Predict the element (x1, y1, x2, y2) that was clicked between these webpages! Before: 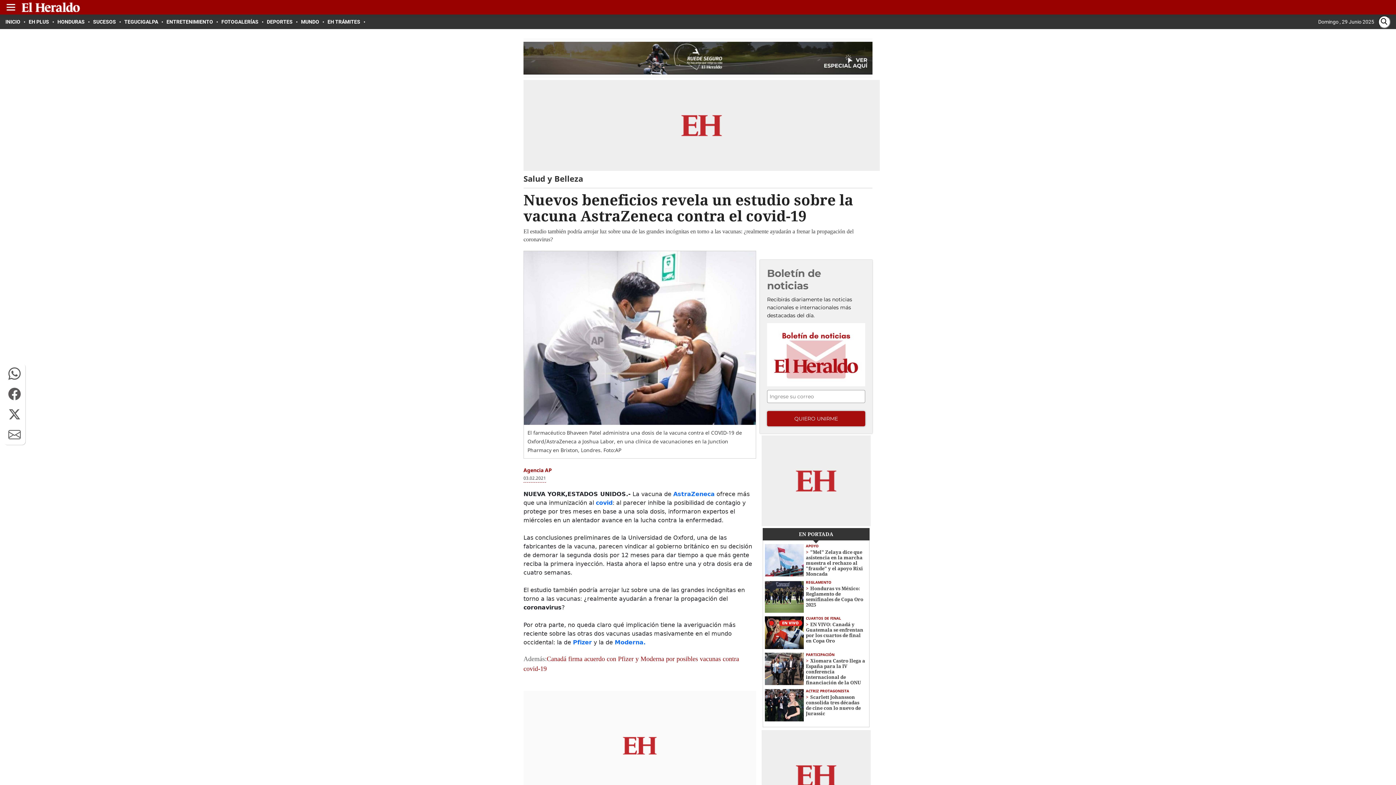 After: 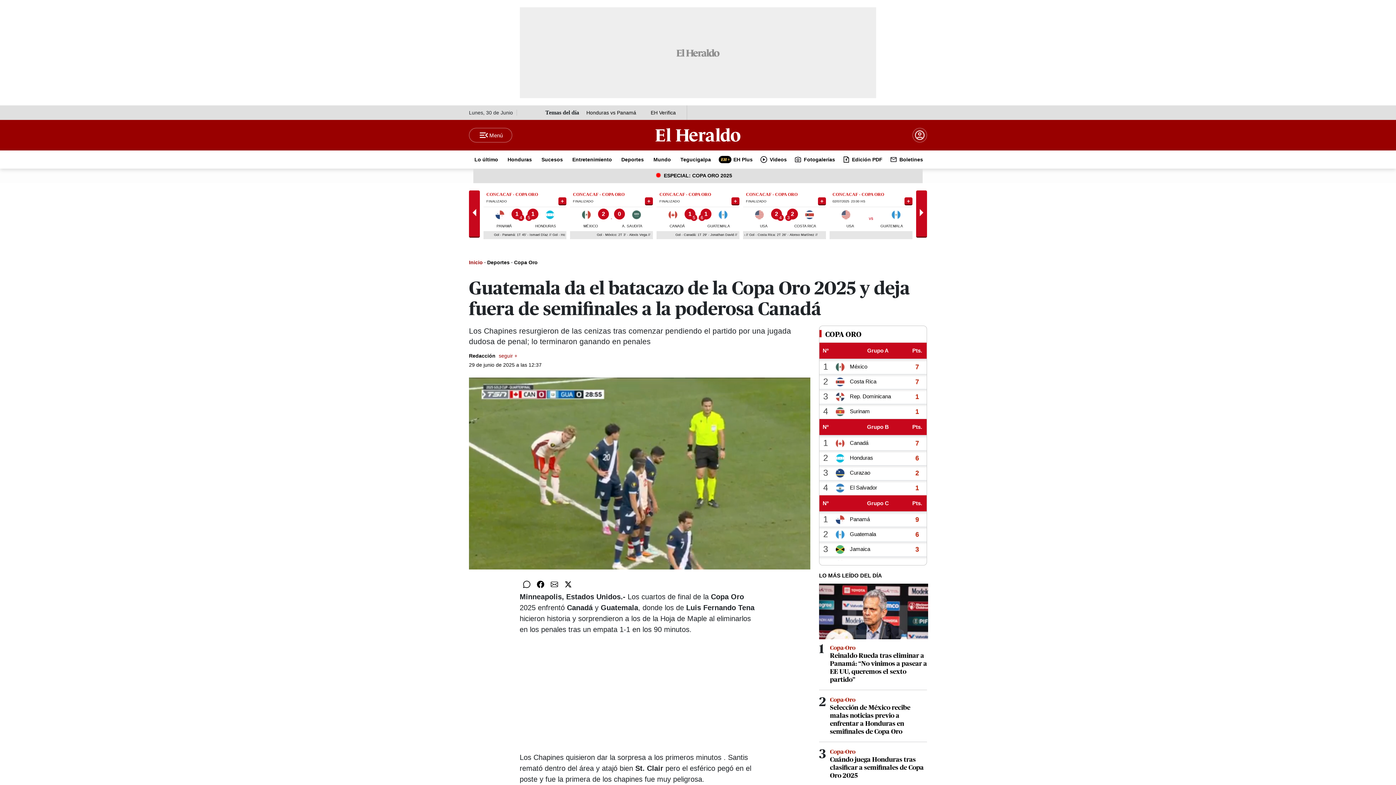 Action: bbox: (765, 616, 804, 649)